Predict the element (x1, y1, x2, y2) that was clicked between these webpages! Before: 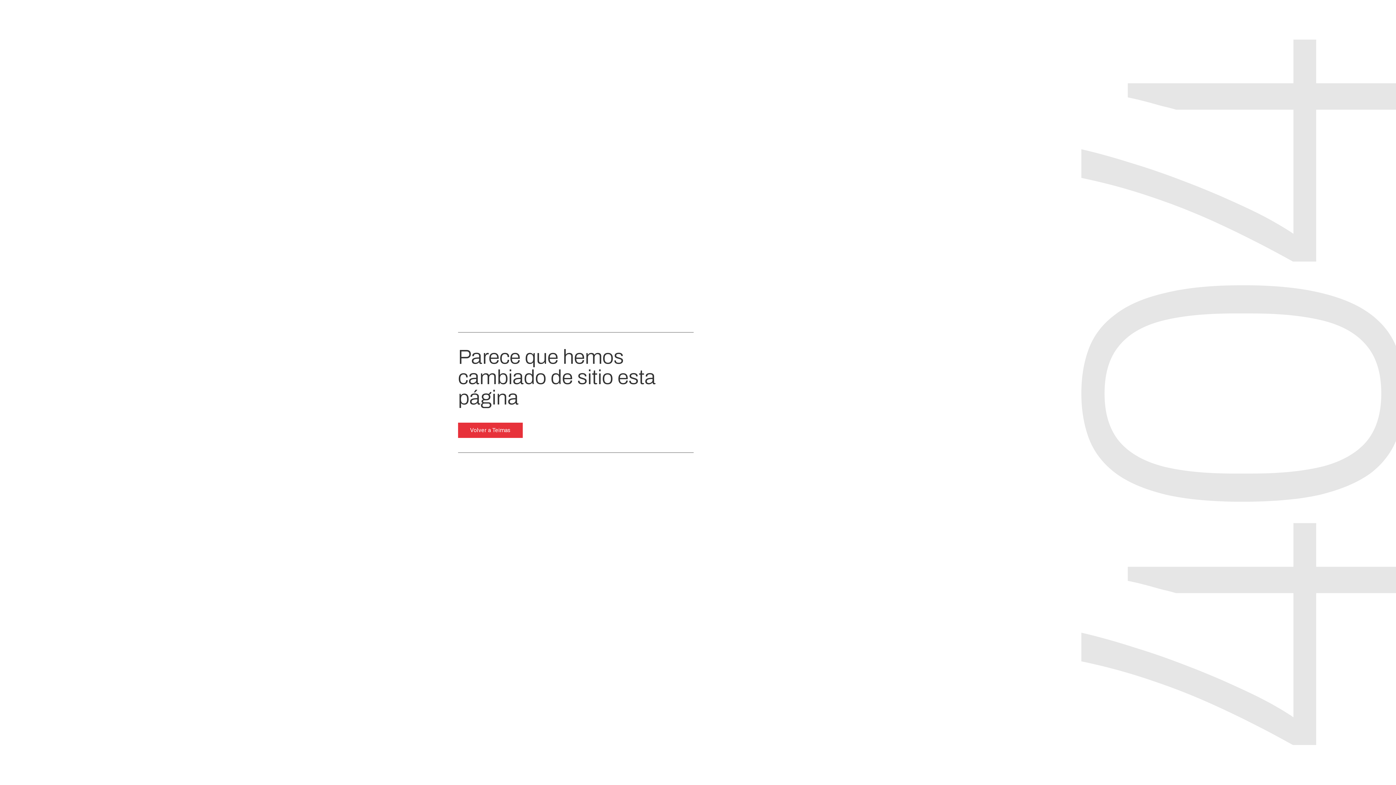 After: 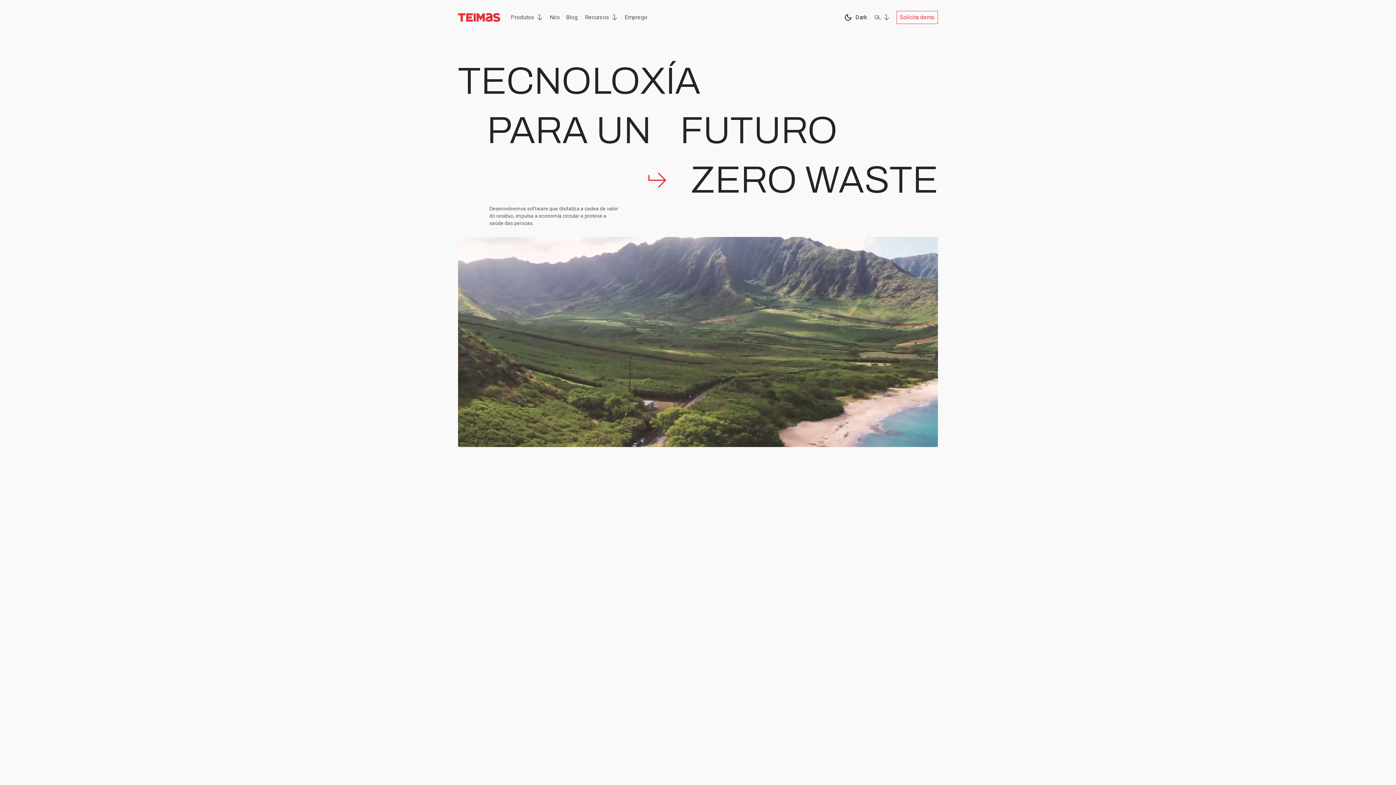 Action: bbox: (458, 422, 522, 438) label: Volver a Teimas